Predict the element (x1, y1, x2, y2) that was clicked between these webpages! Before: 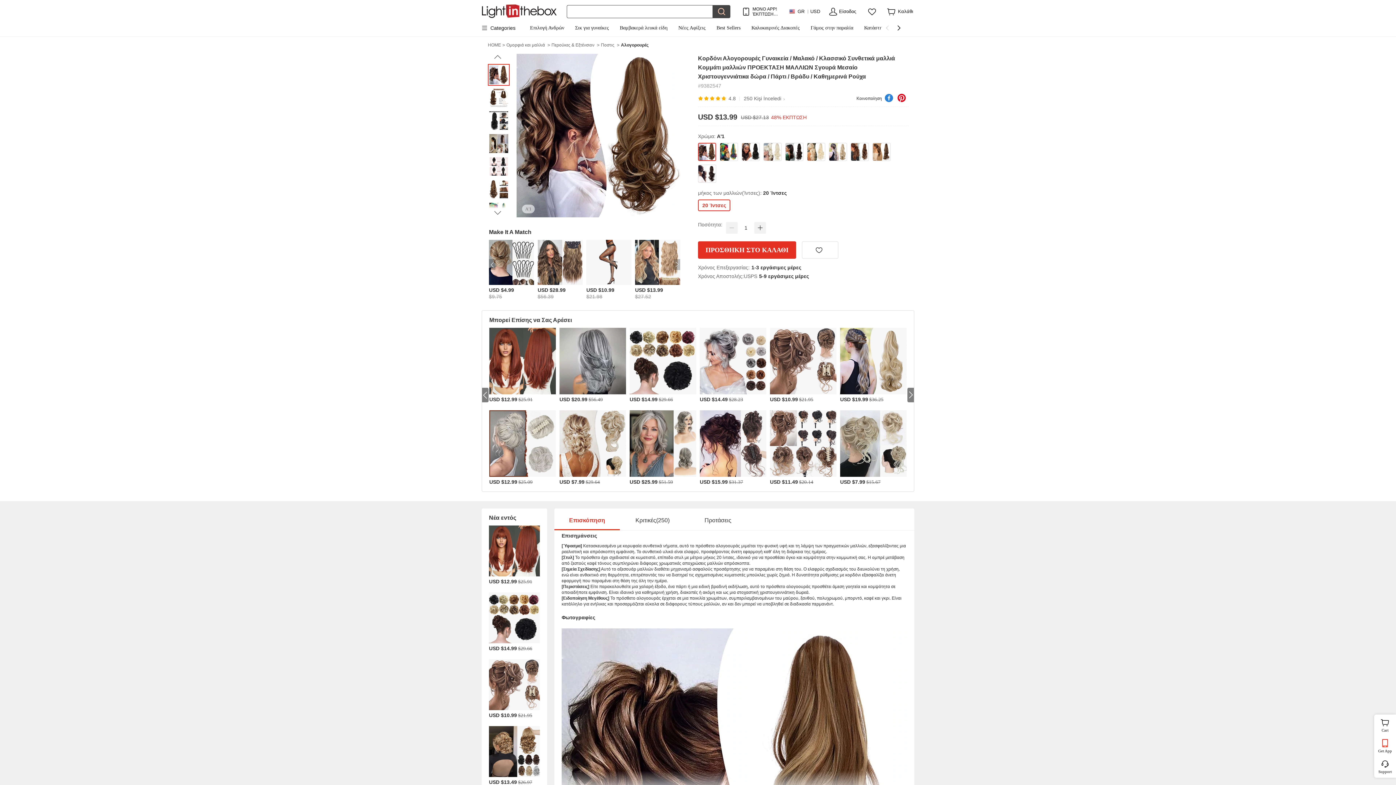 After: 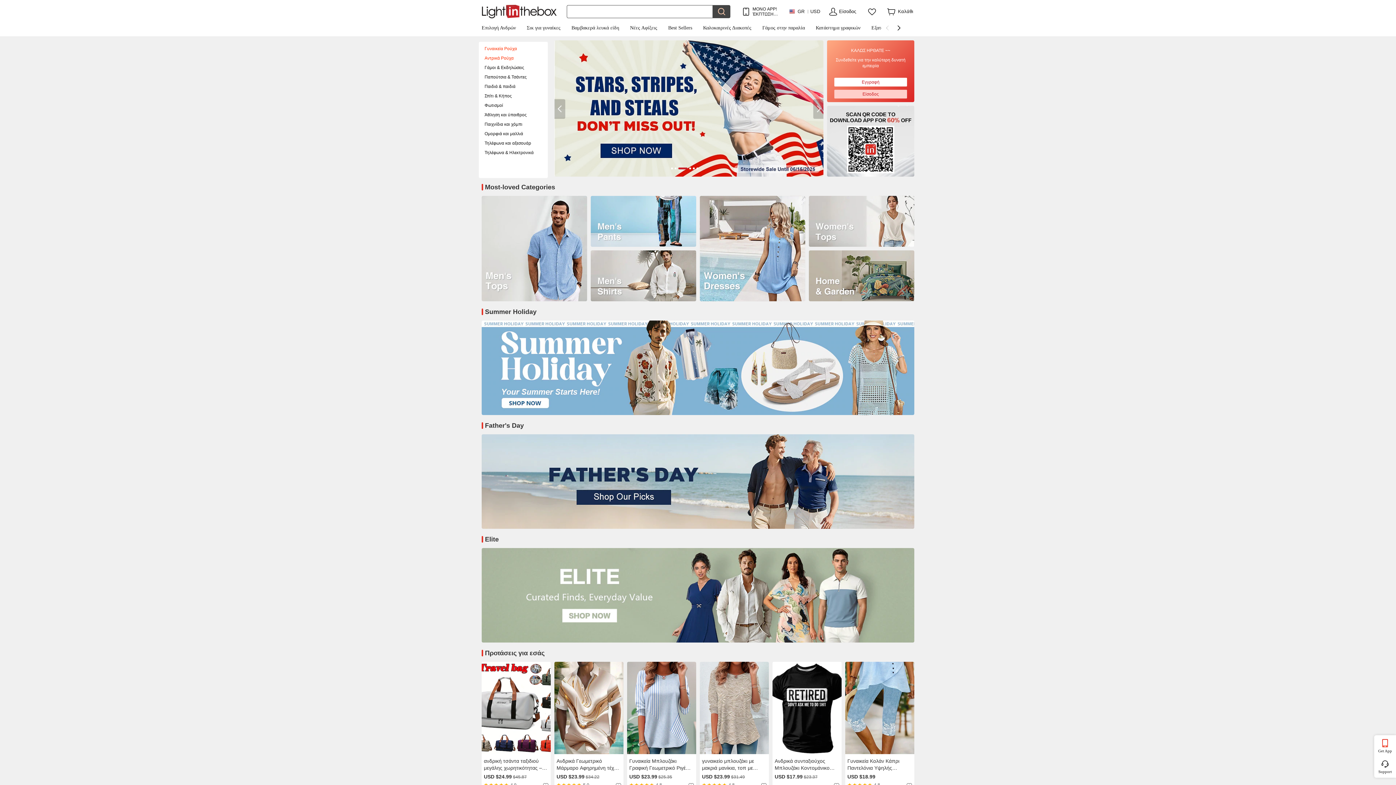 Action: bbox: (481, 0, 556, 20)